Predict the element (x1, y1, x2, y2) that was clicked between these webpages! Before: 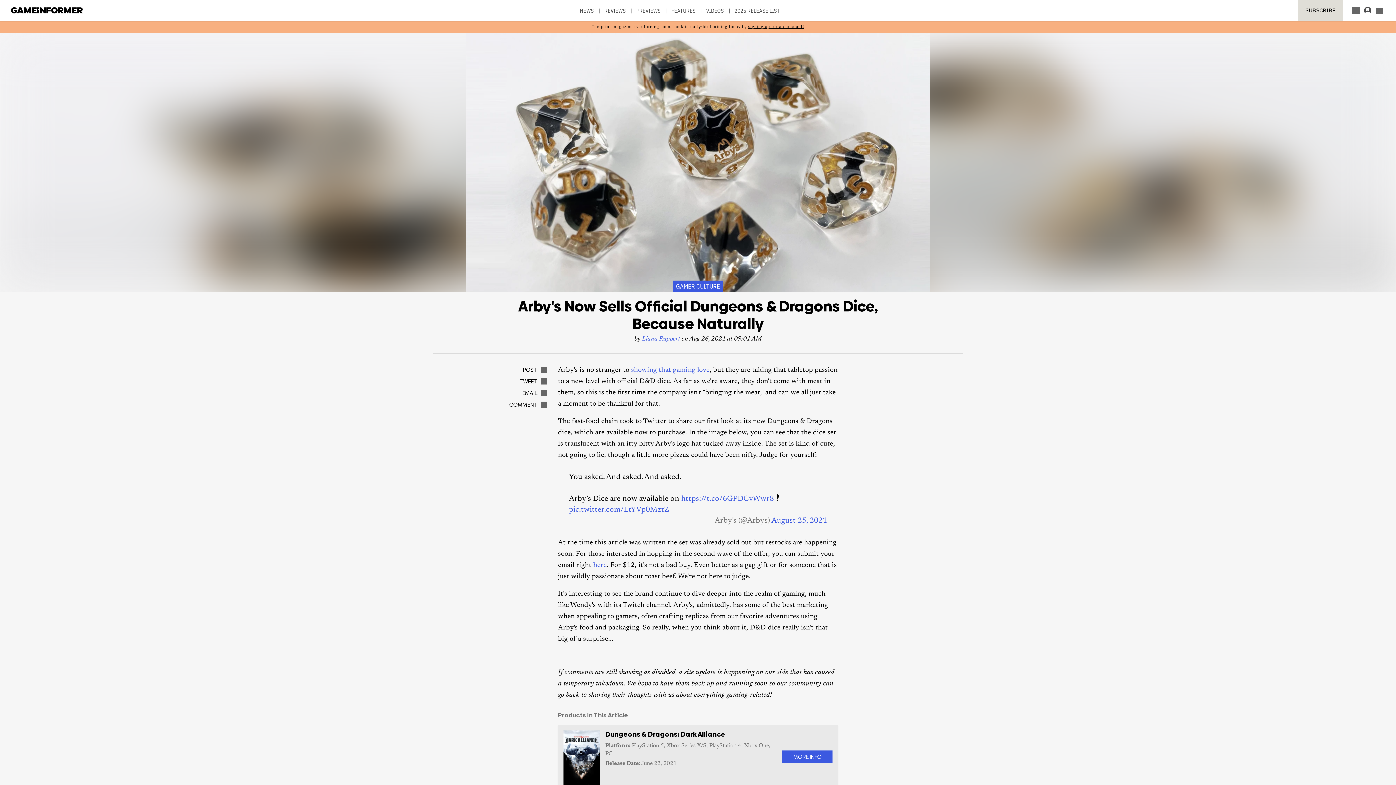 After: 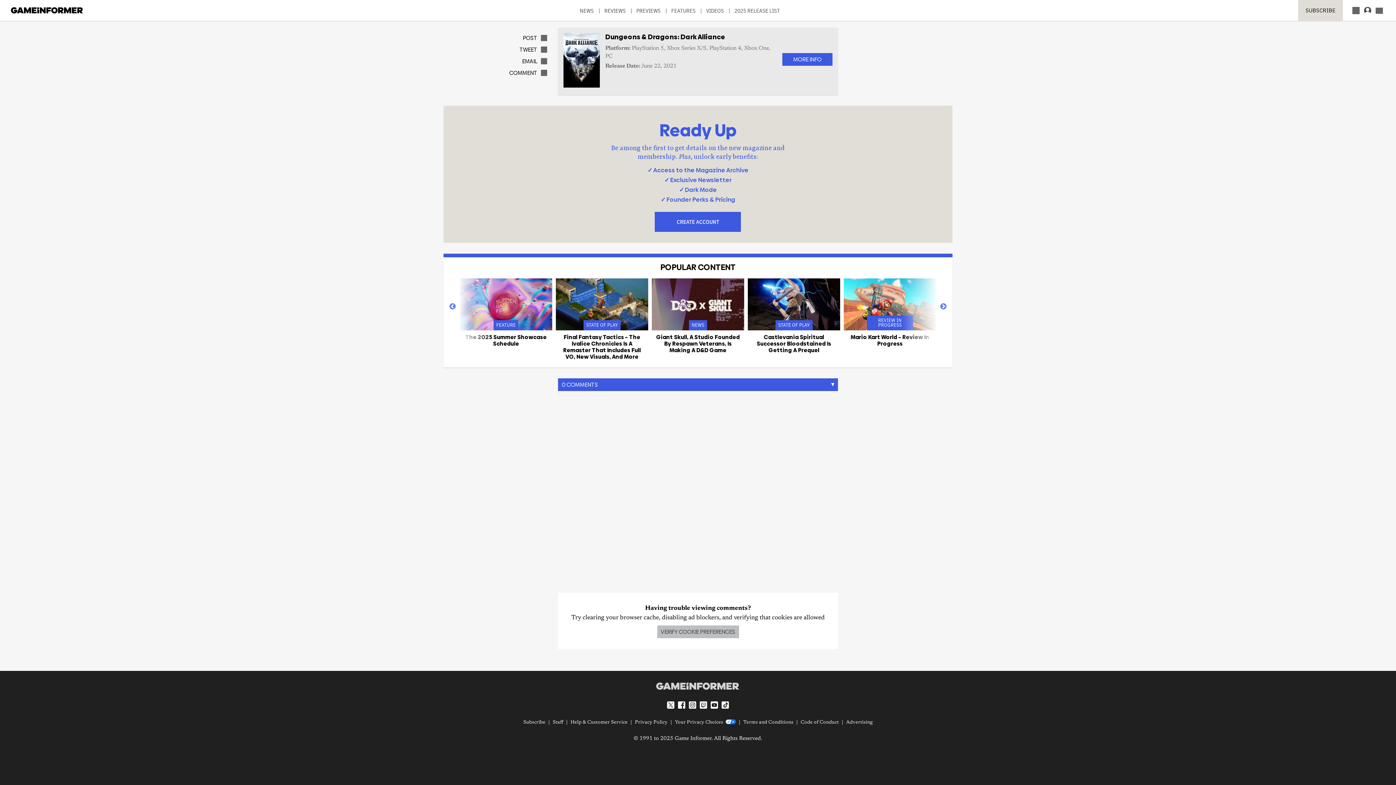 Action: label: COMMENT
COMMENT bbox: (509, 401, 547, 408)